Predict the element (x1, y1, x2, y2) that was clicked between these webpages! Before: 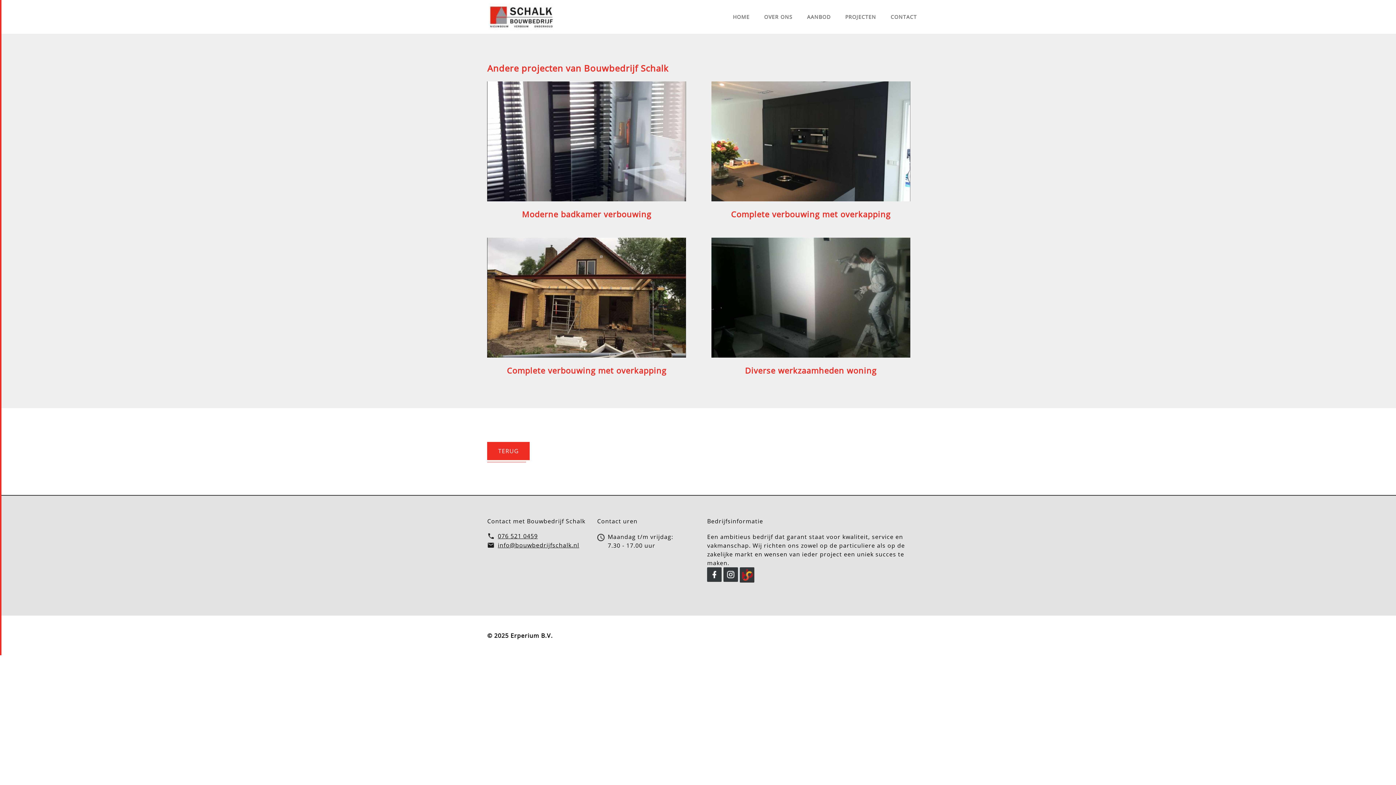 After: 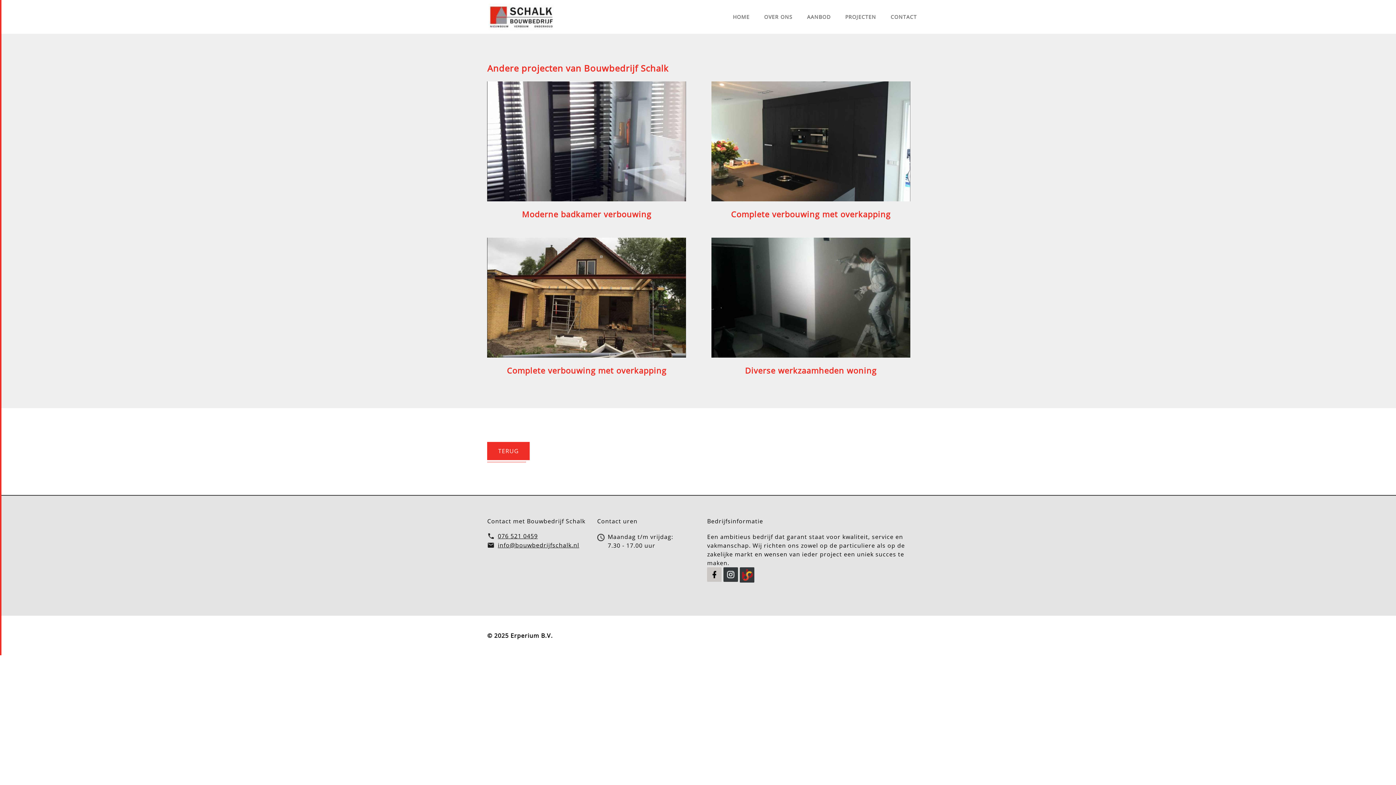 Action: bbox: (707, 567, 721, 583)